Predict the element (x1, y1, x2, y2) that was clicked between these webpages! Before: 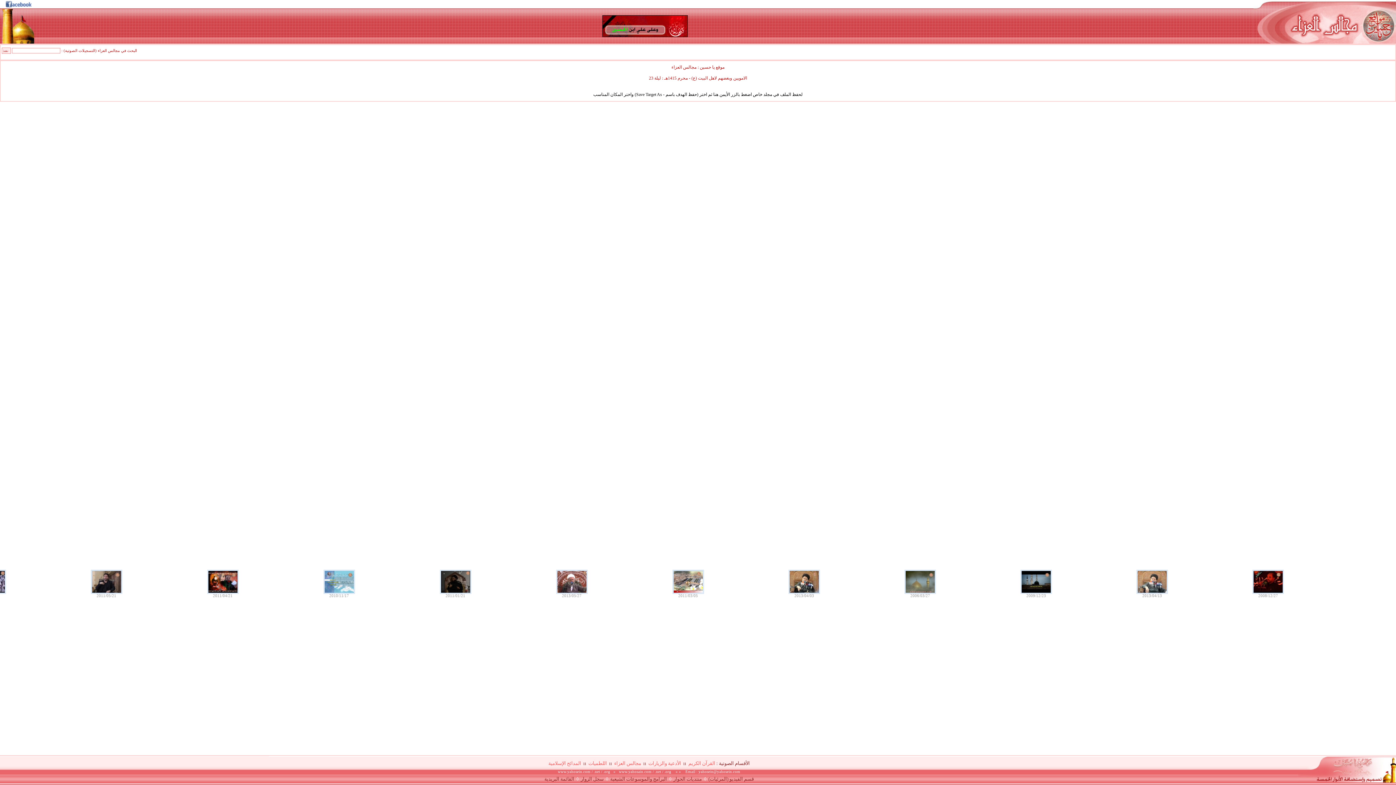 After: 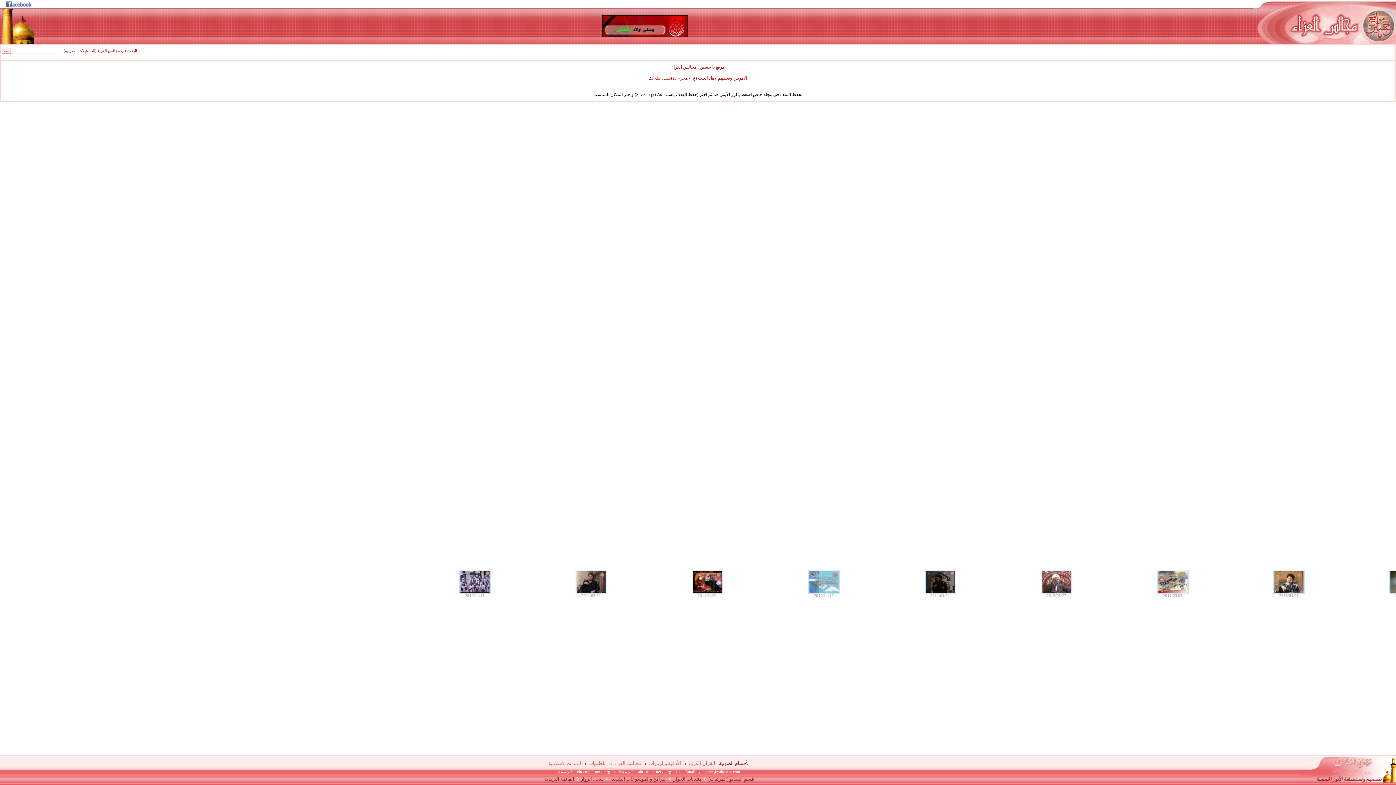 Action: bbox: (688, 761, 715, 766) label: القرآن الكريم